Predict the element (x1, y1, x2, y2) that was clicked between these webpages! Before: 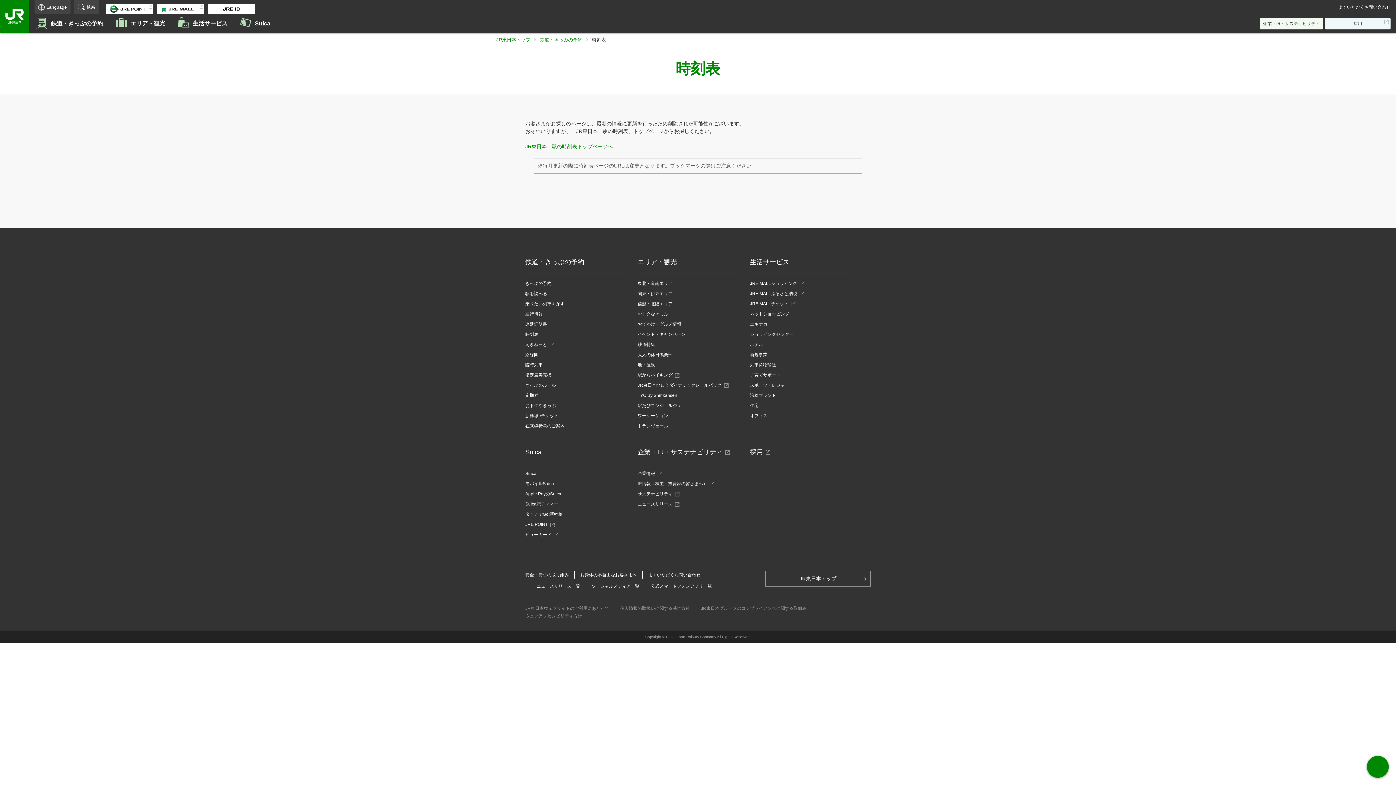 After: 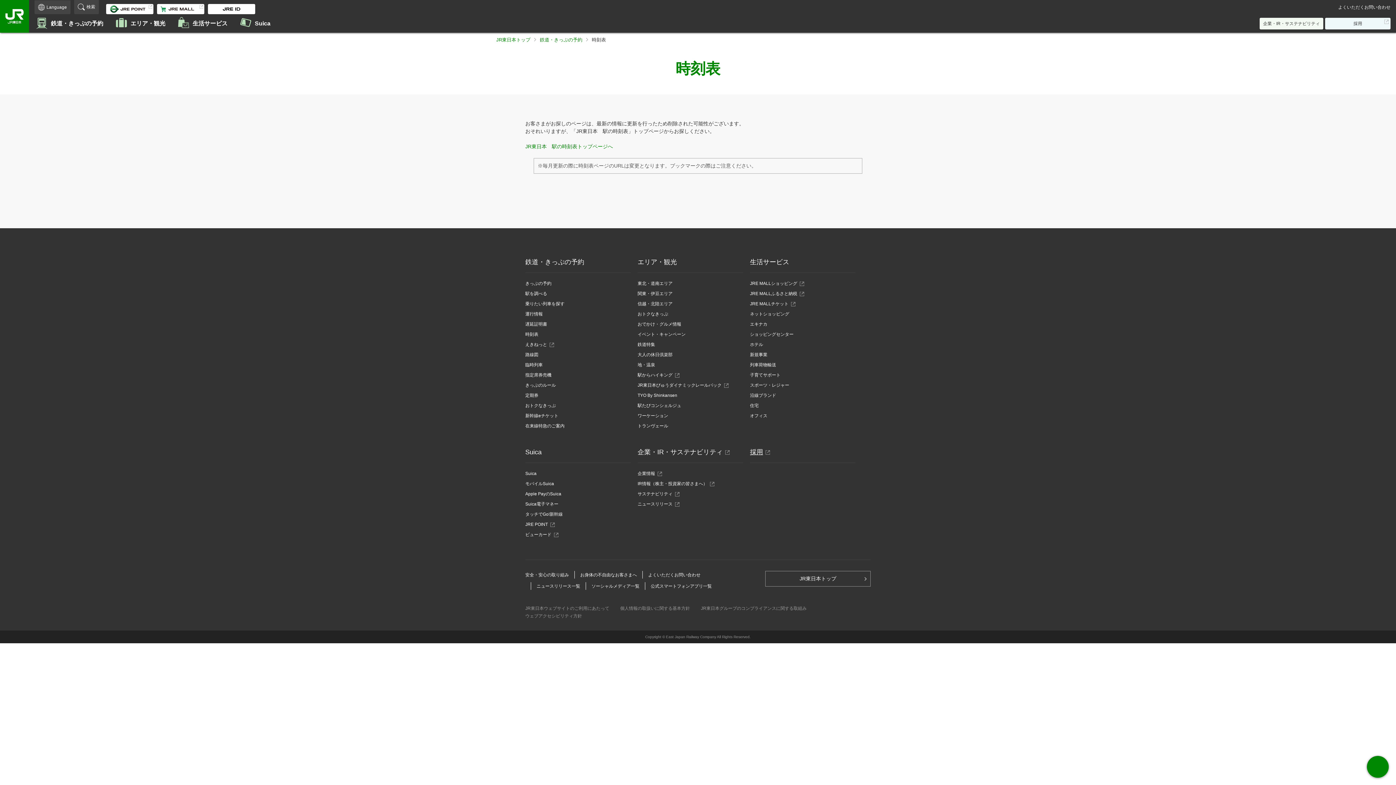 Action: label: 採用
別ウィンドウで開きます bbox: (750, 448, 770, 456)